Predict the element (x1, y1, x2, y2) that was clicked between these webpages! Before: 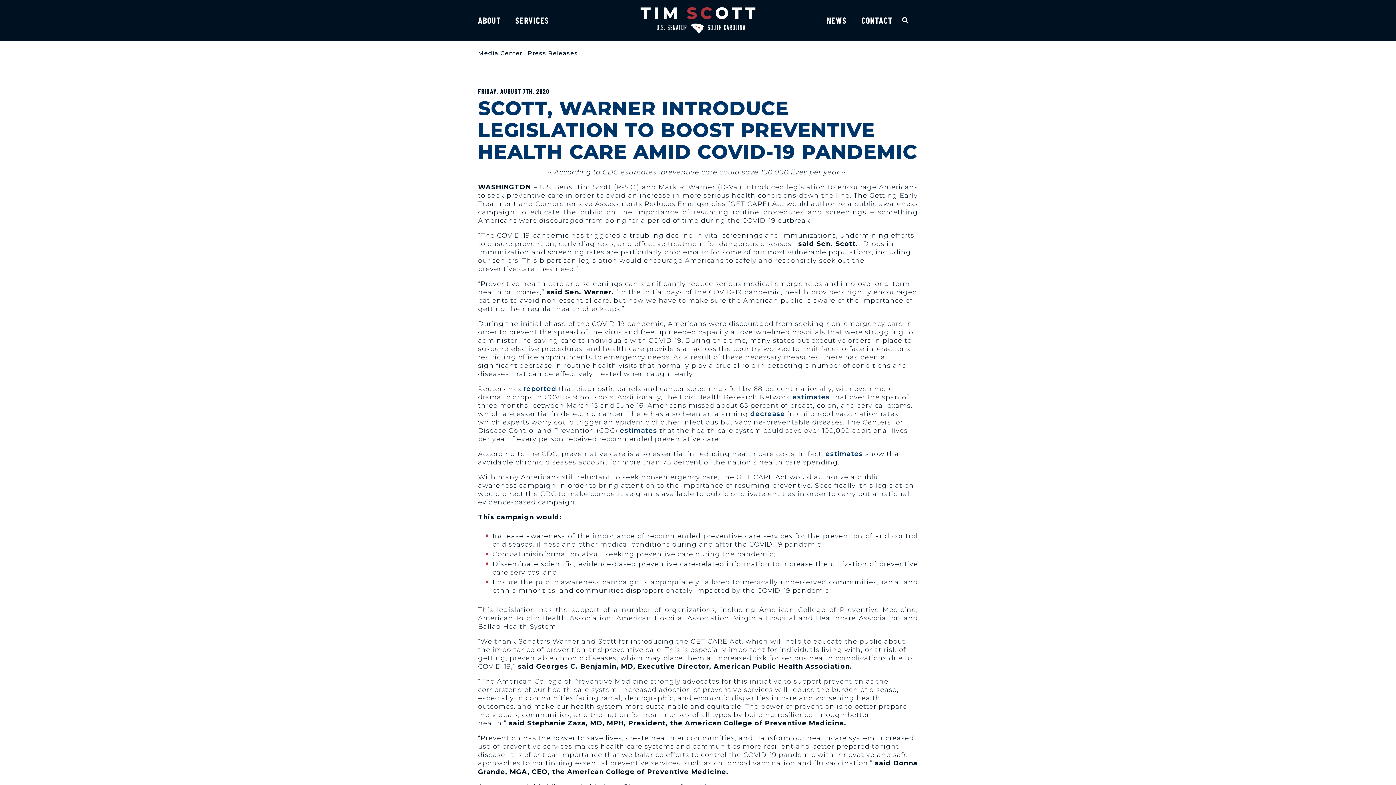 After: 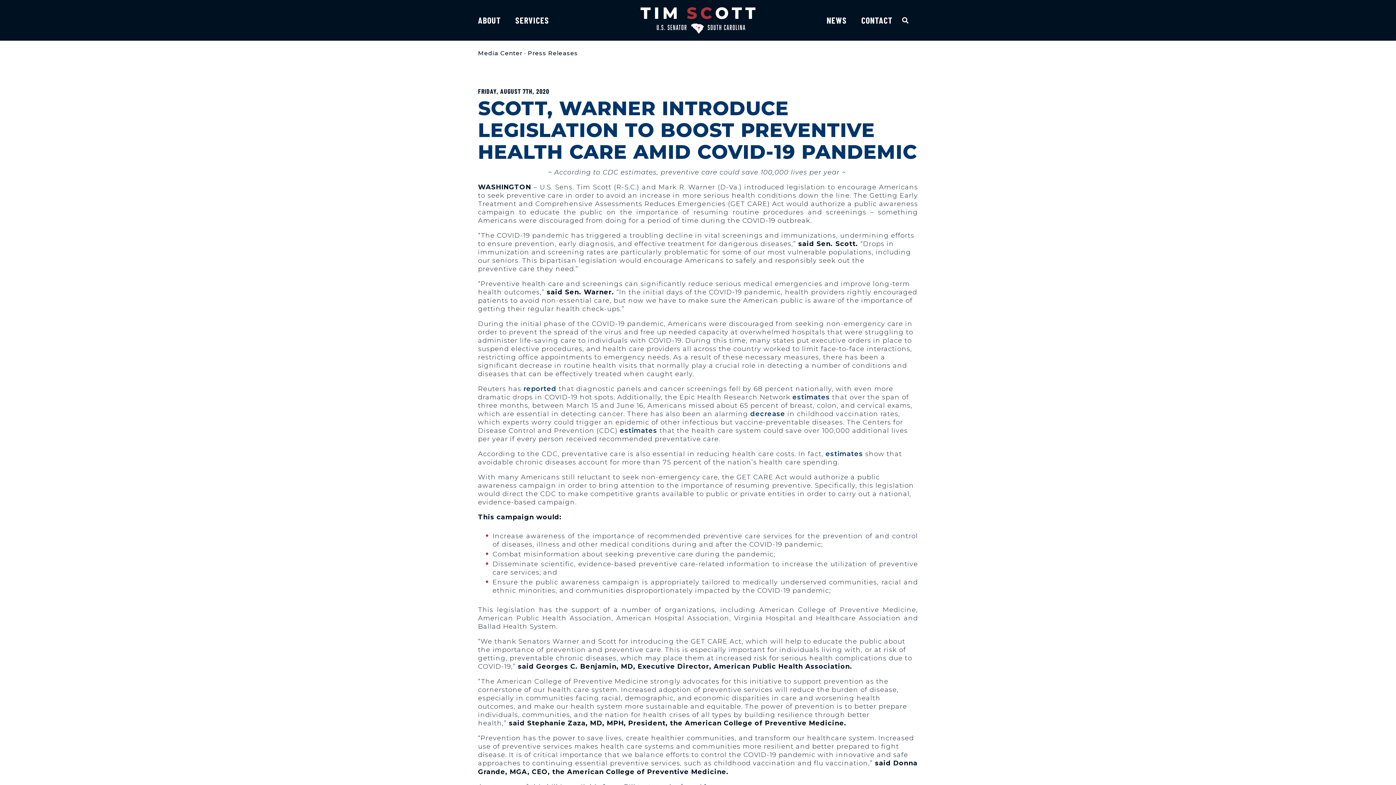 Action: label: estimates bbox: (792, 393, 830, 401)